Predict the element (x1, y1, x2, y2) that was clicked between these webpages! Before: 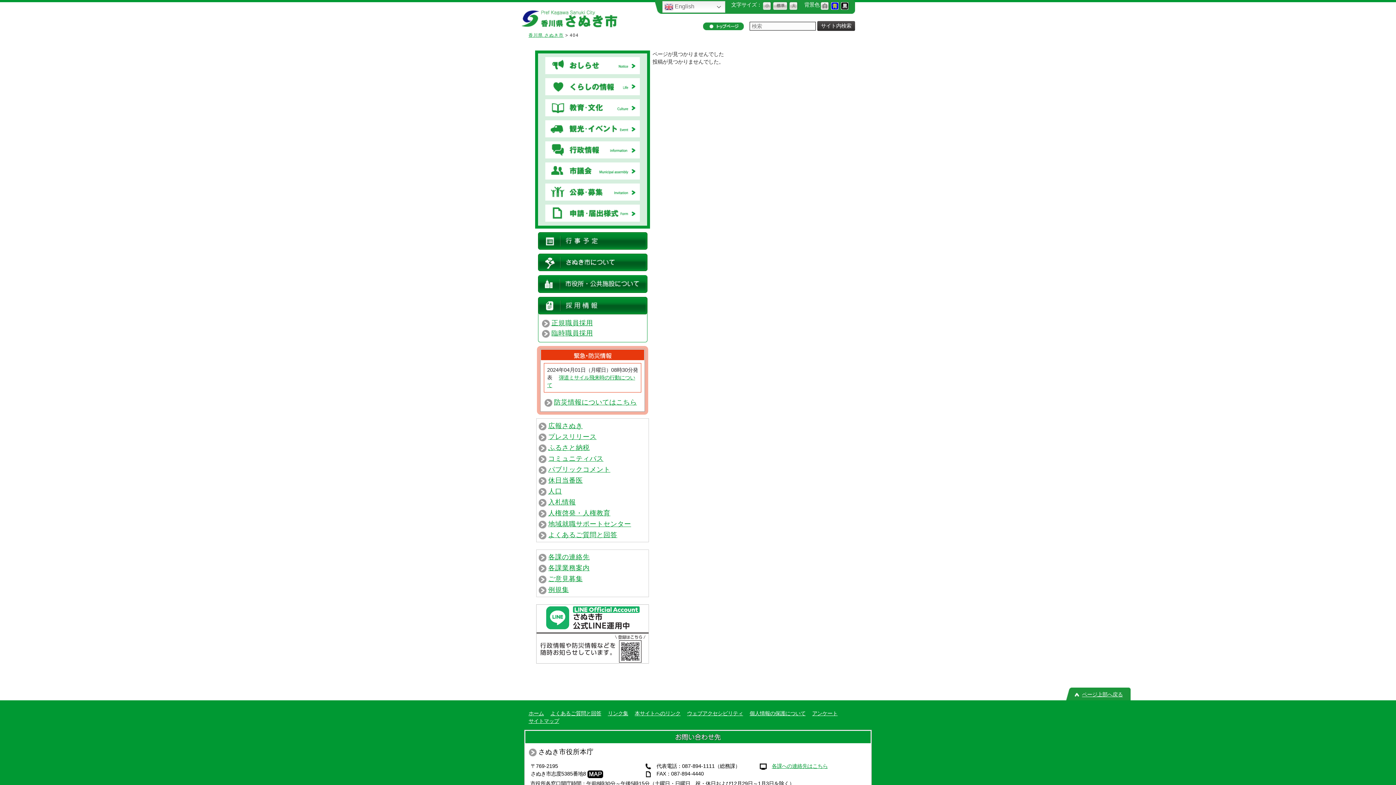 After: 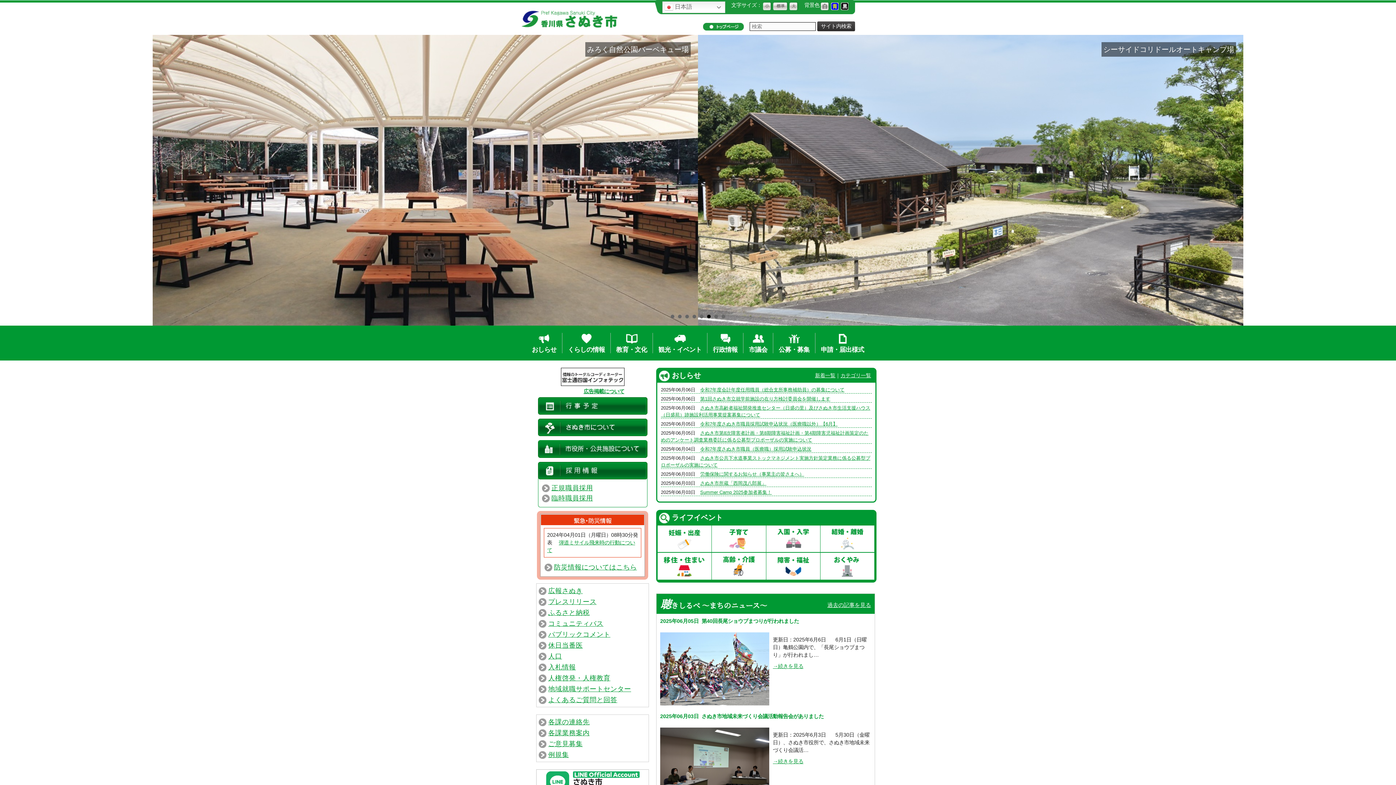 Action: bbox: (703, 25, 744, 31)